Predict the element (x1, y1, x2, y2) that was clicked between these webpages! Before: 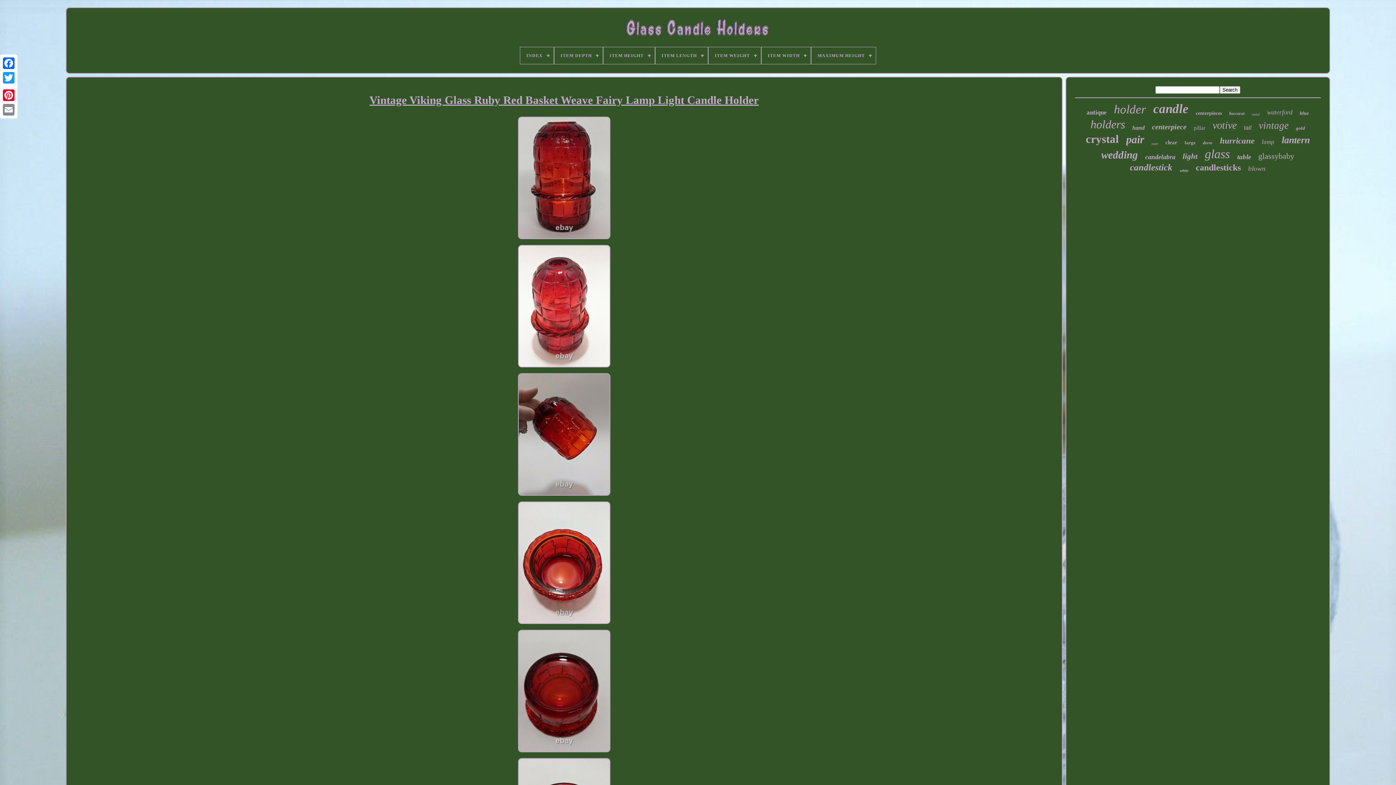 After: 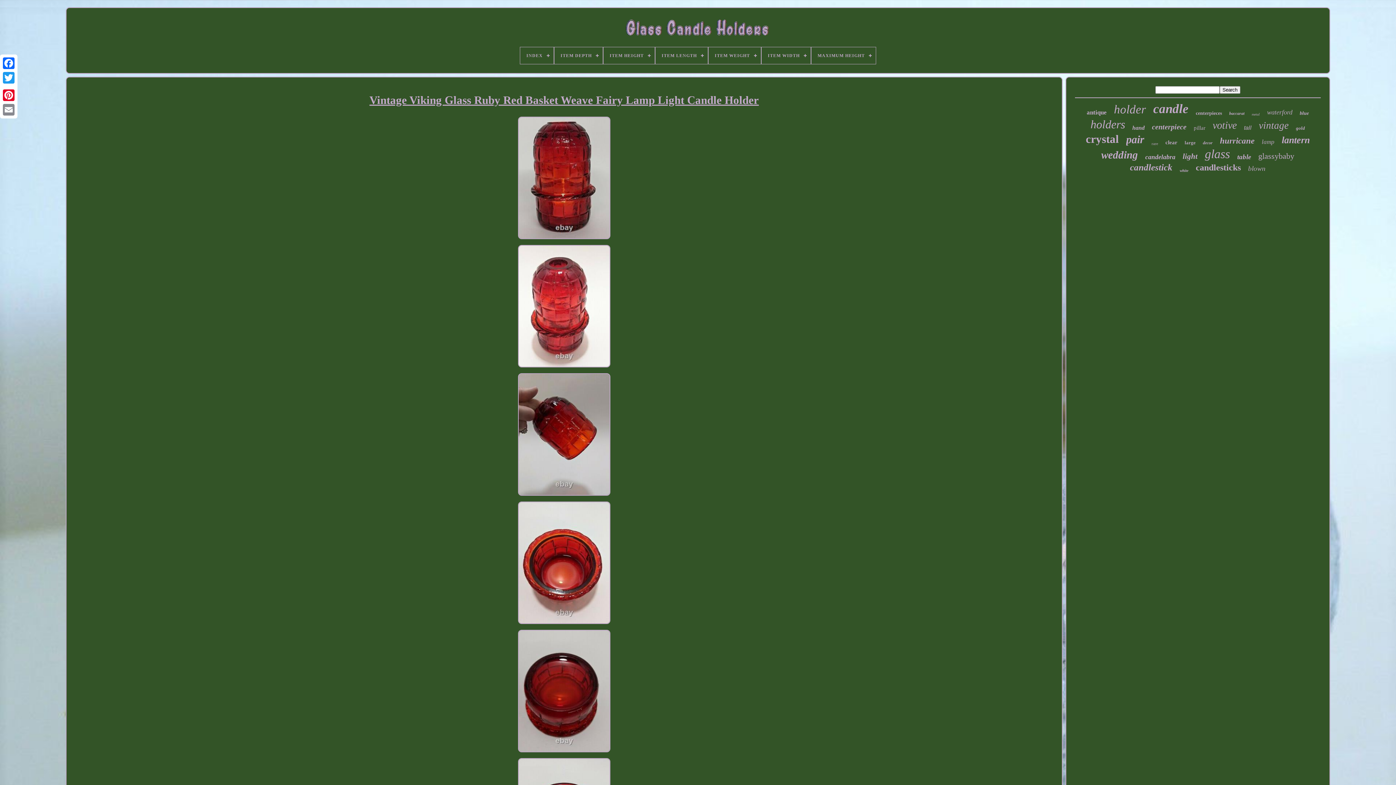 Action: bbox: (515, 493, 612, 499)